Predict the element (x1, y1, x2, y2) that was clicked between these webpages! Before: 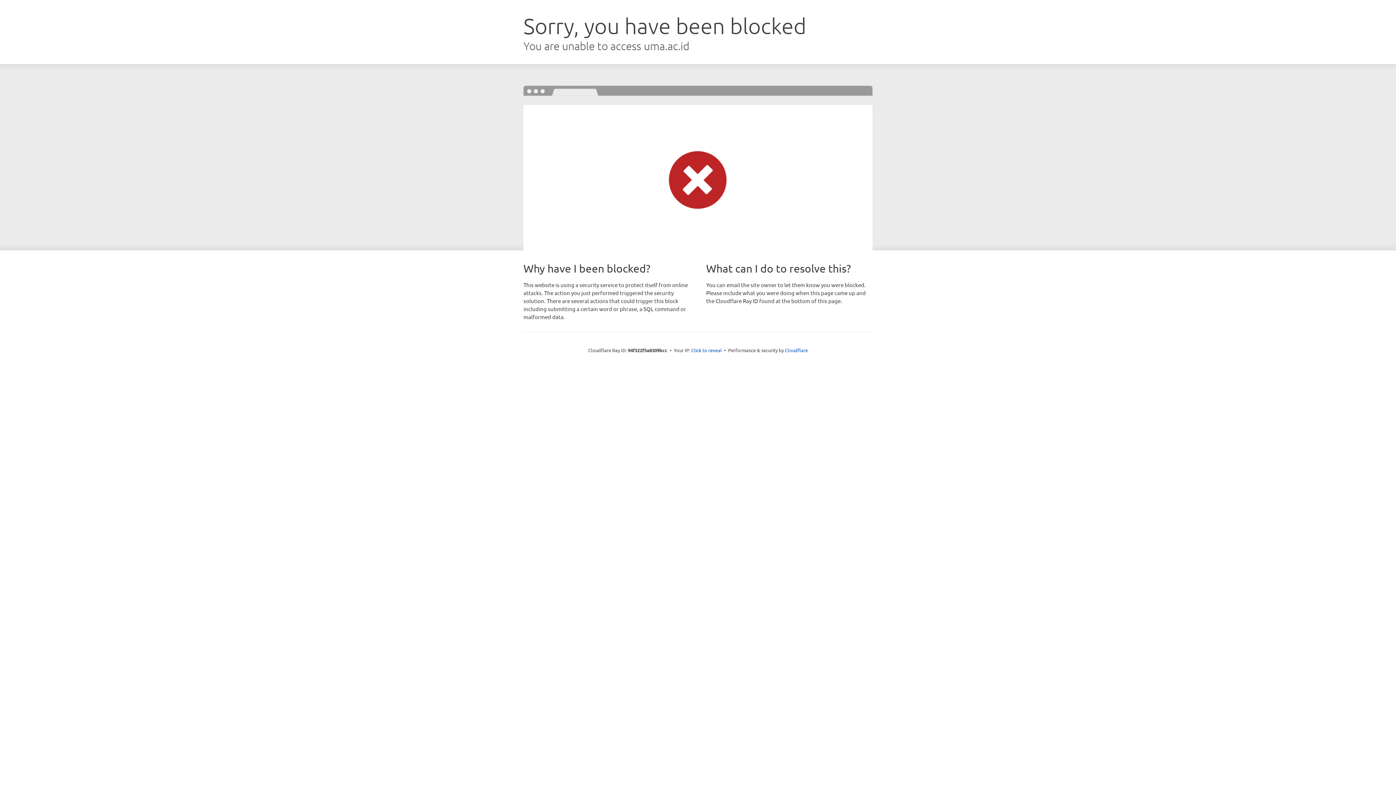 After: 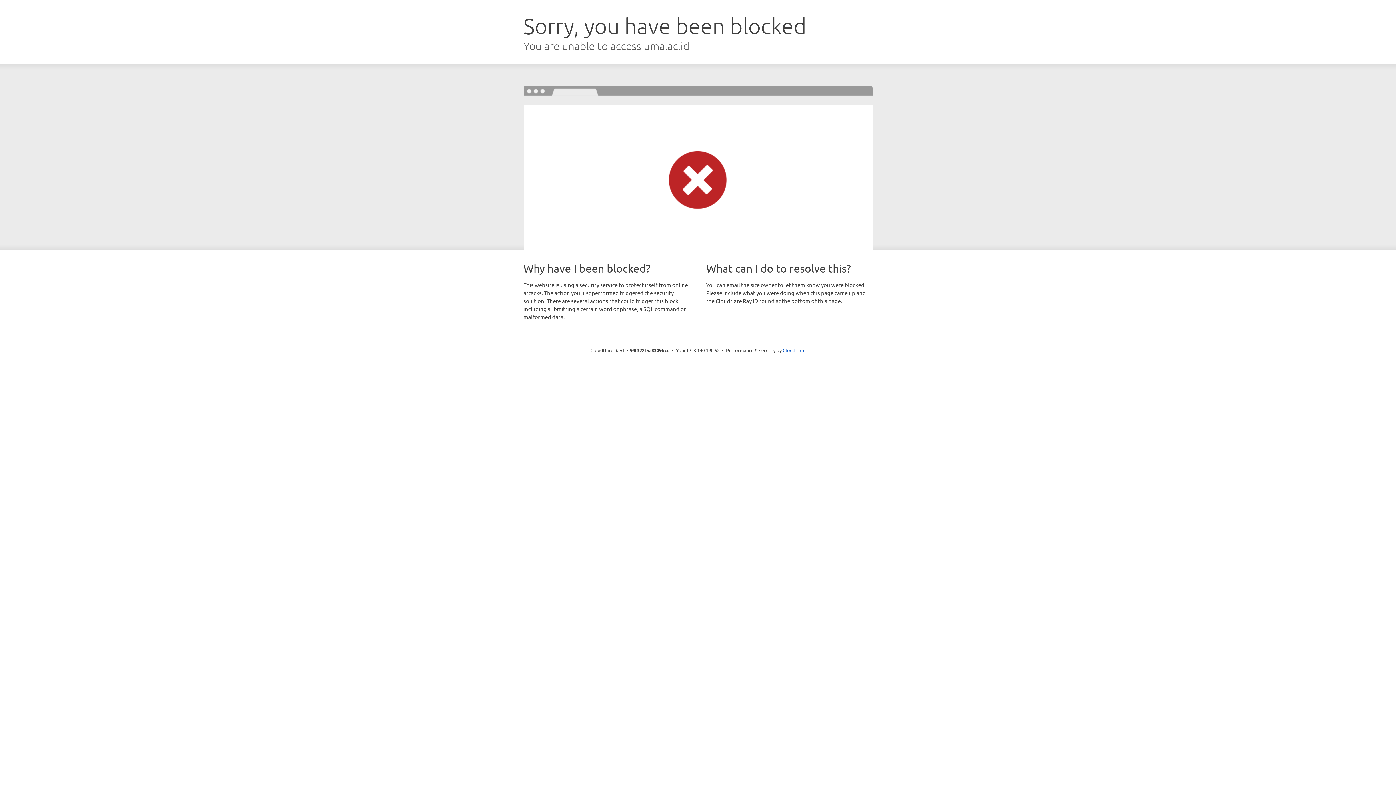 Action: bbox: (691, 346, 722, 353) label: Click to reveal